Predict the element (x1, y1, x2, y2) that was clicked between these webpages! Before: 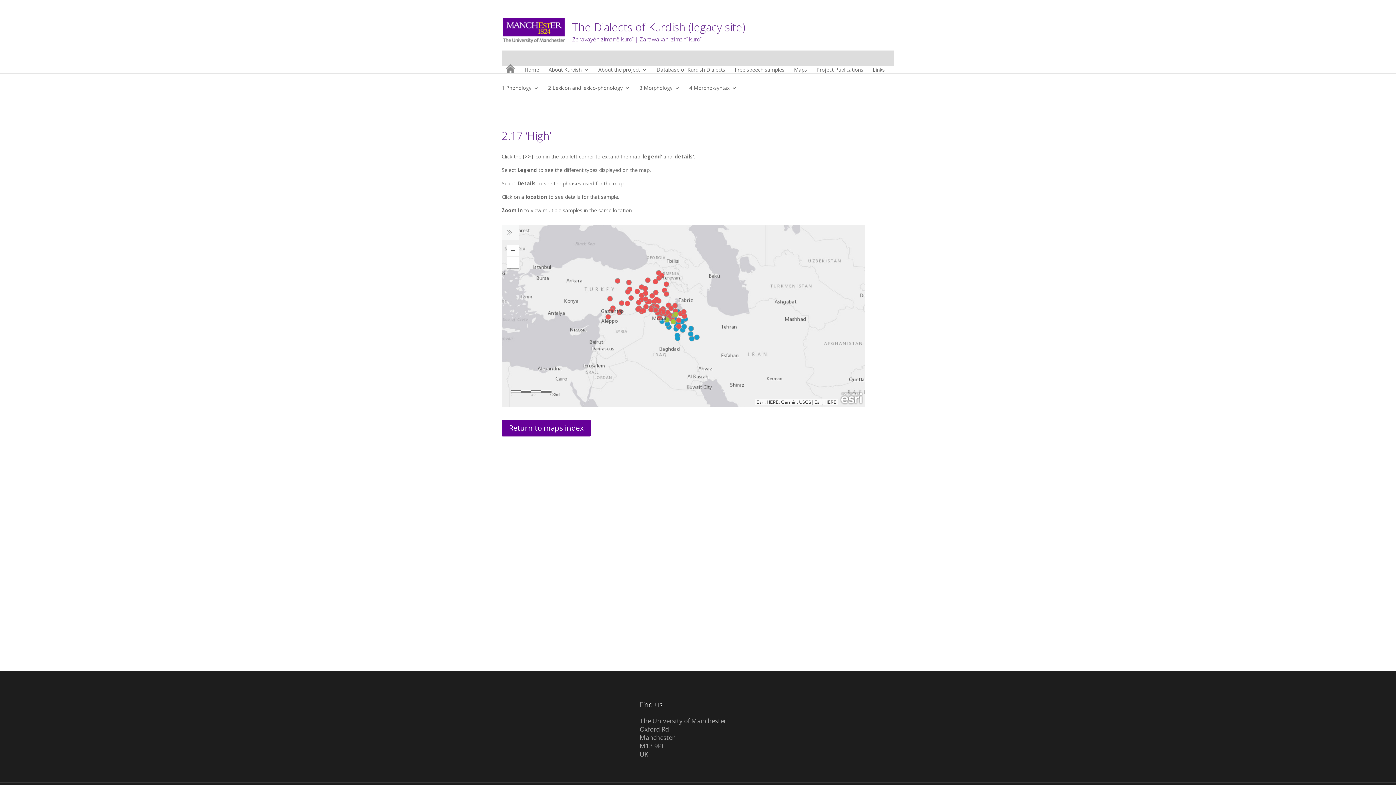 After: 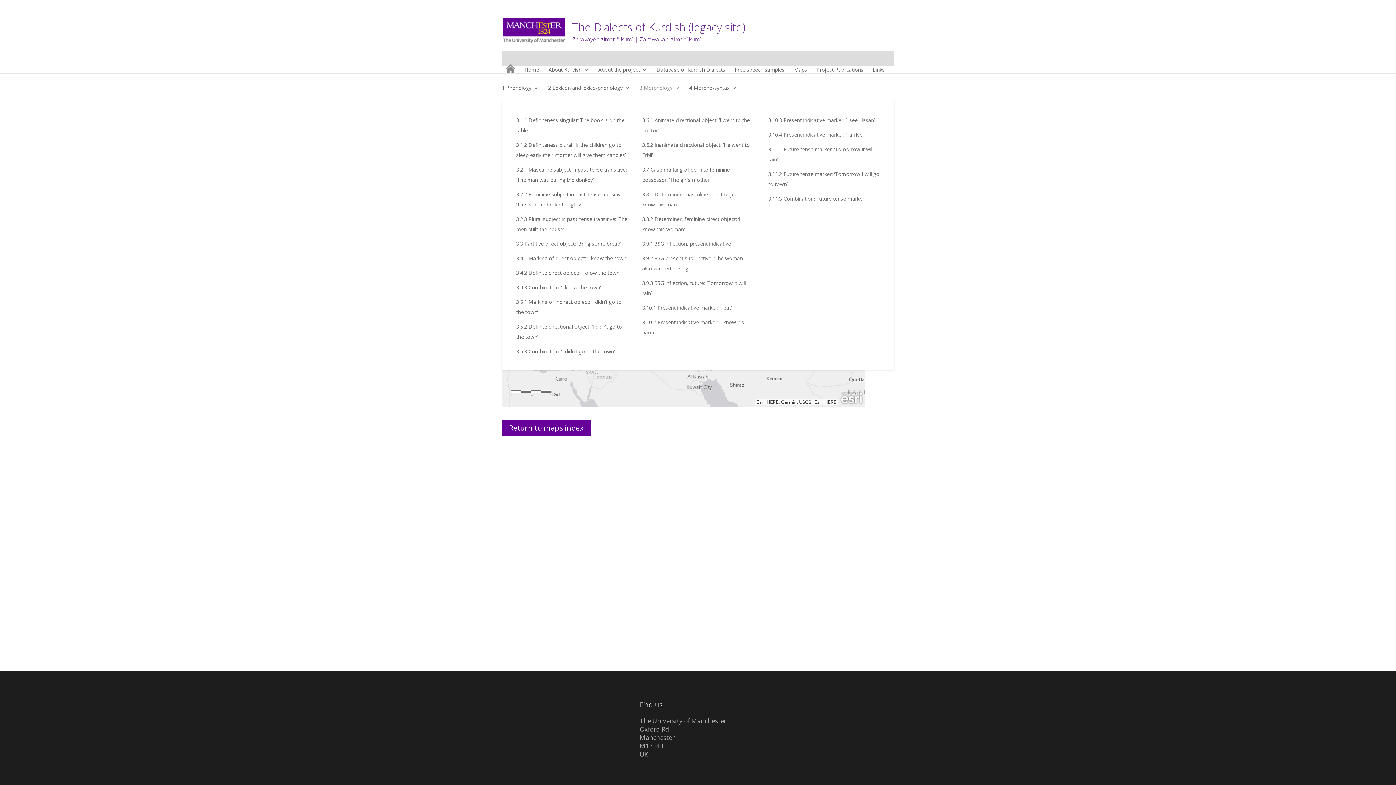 Action: bbox: (639, 85, 680, 101) label: 3 Morphology